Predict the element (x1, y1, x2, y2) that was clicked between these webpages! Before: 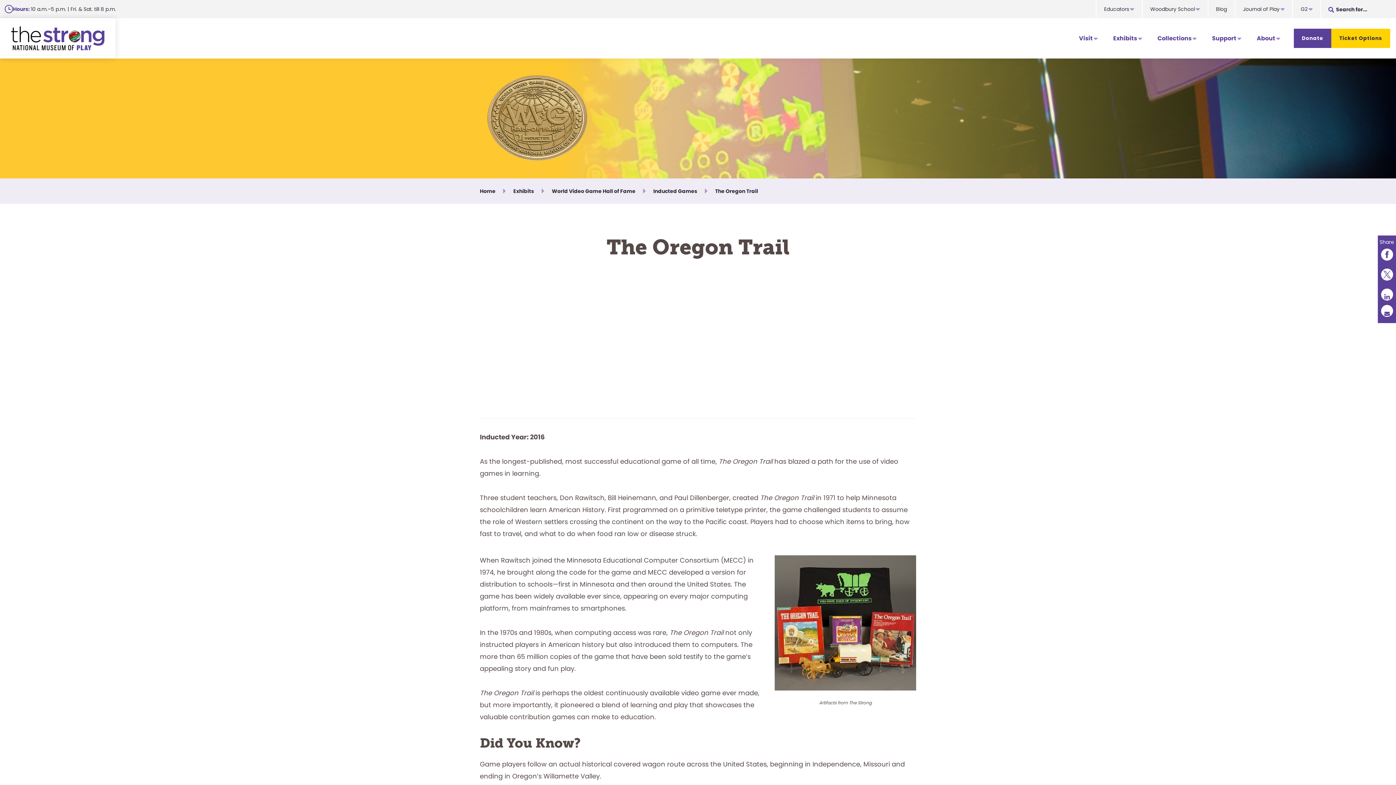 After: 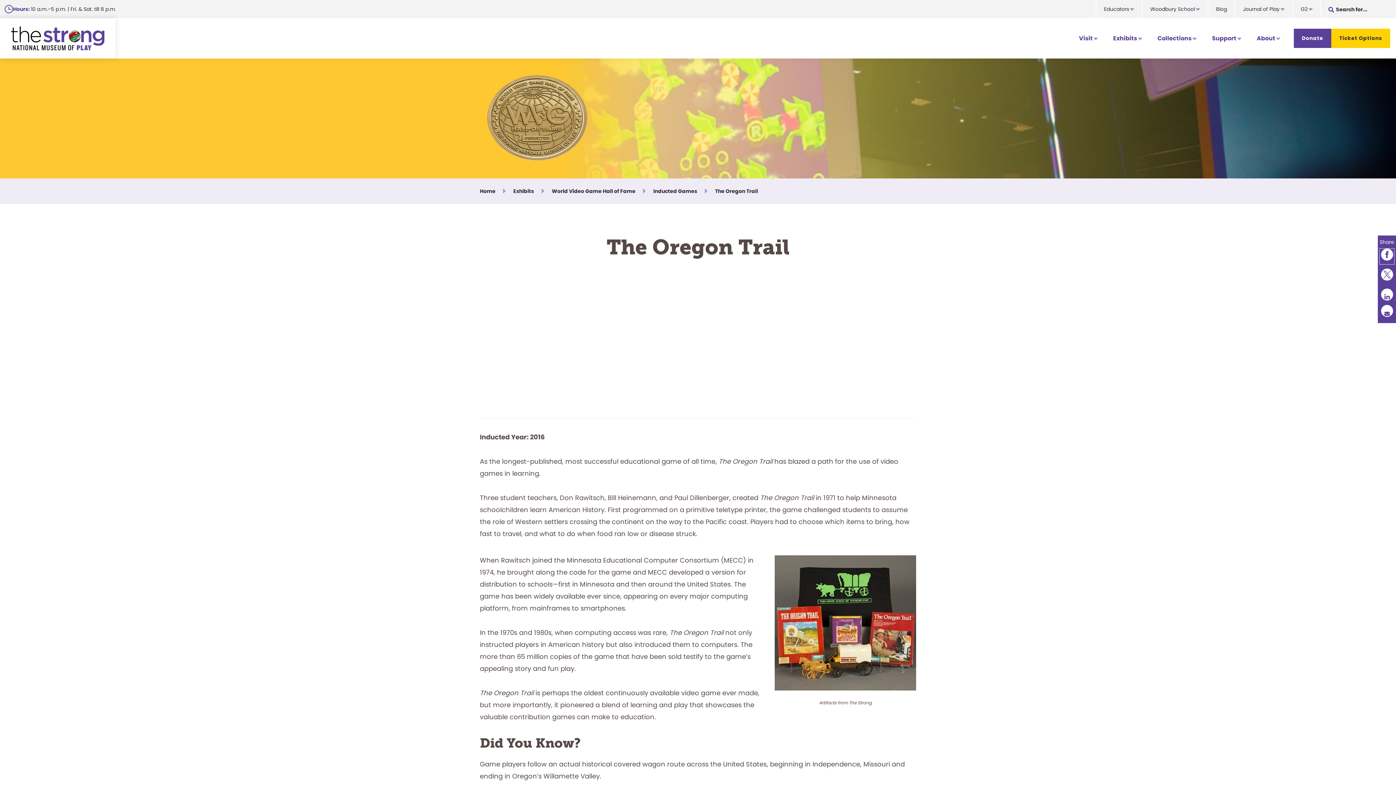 Action: bbox: (1380, 248, 1394, 264)